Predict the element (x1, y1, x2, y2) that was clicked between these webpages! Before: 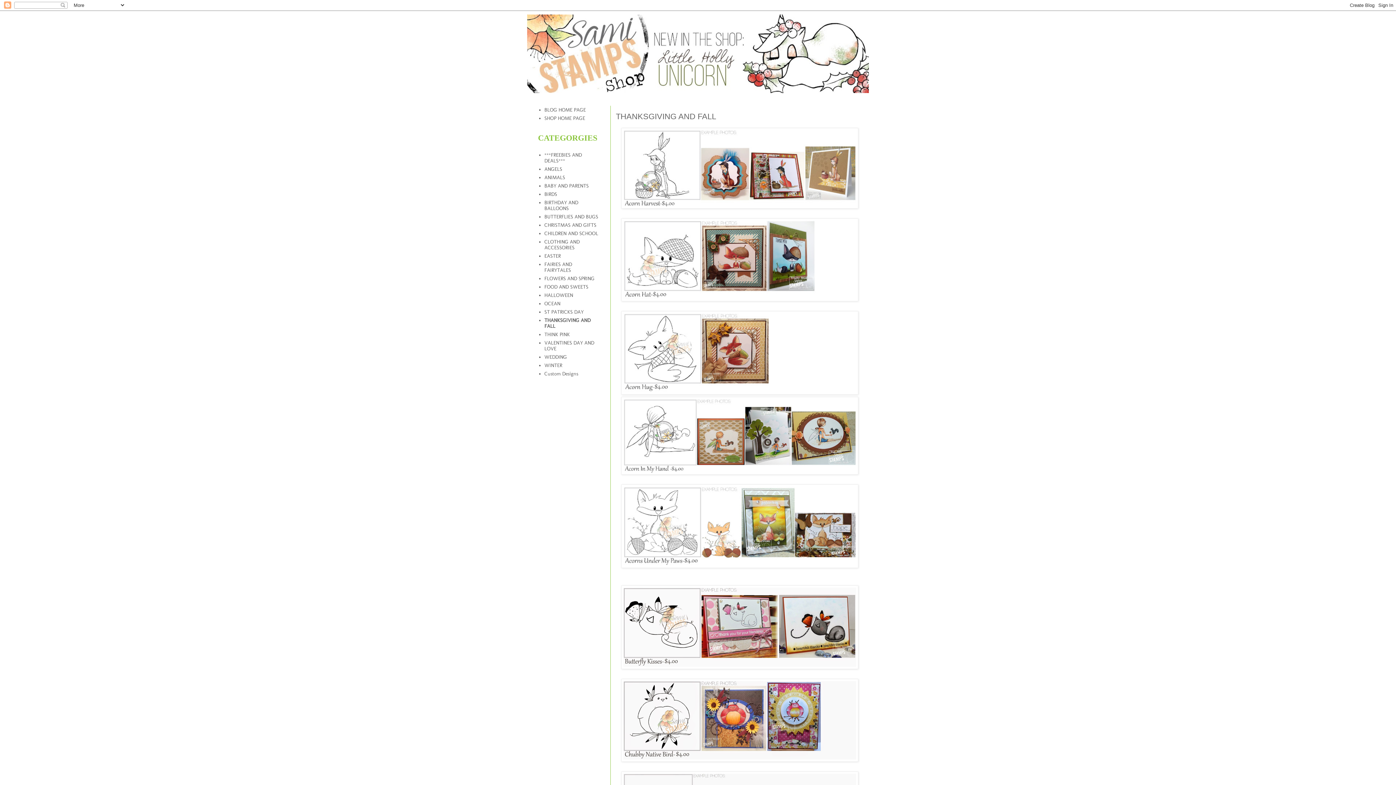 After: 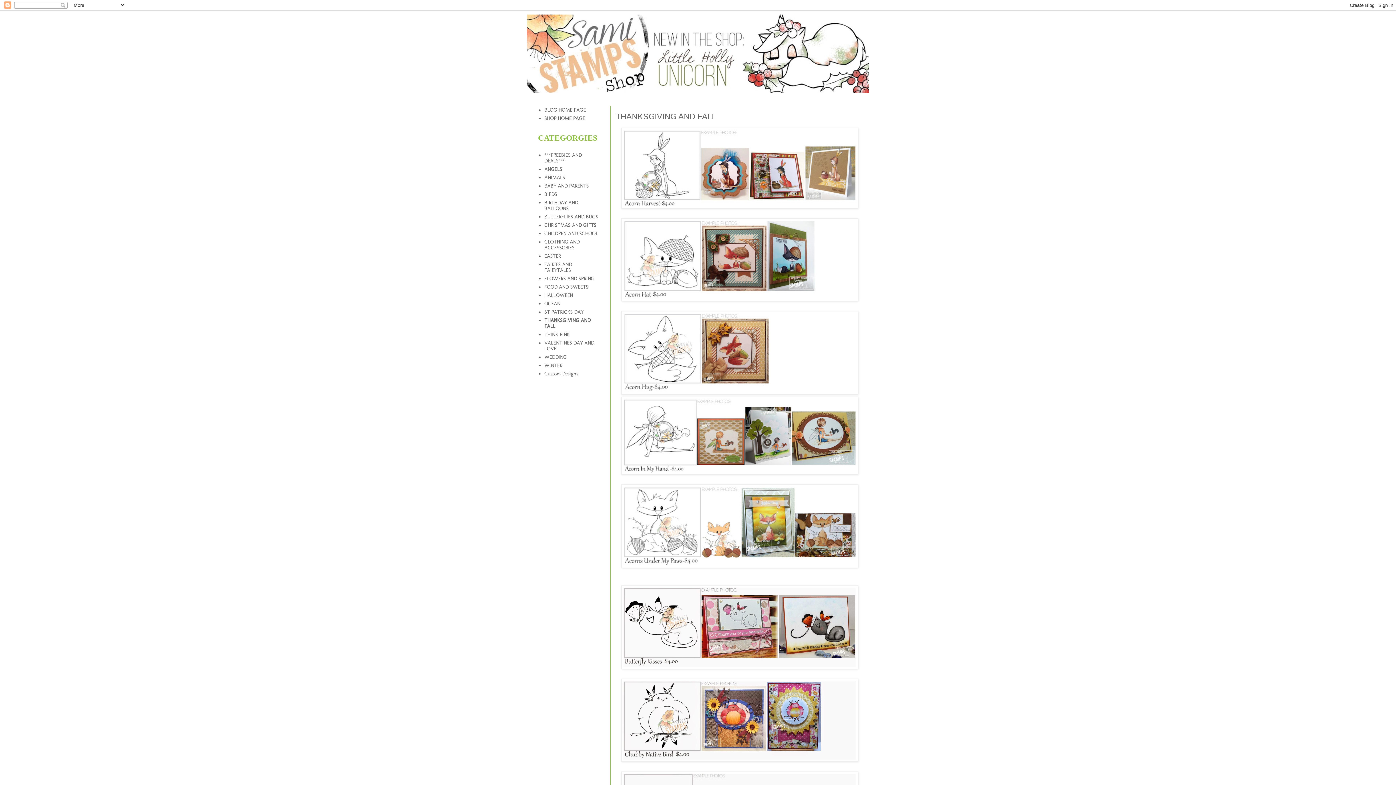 Action: label: THANKSGIVING AND FALL bbox: (544, 317, 590, 329)